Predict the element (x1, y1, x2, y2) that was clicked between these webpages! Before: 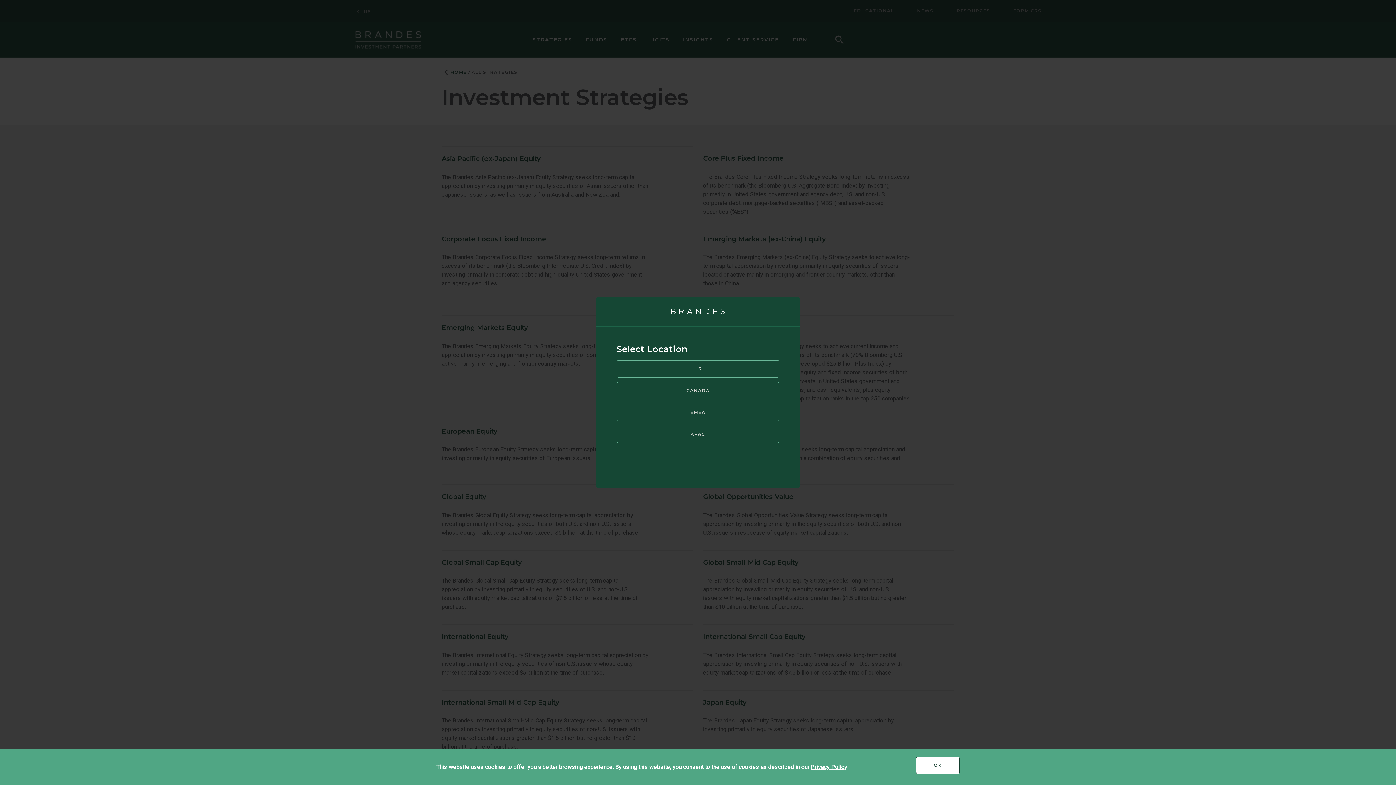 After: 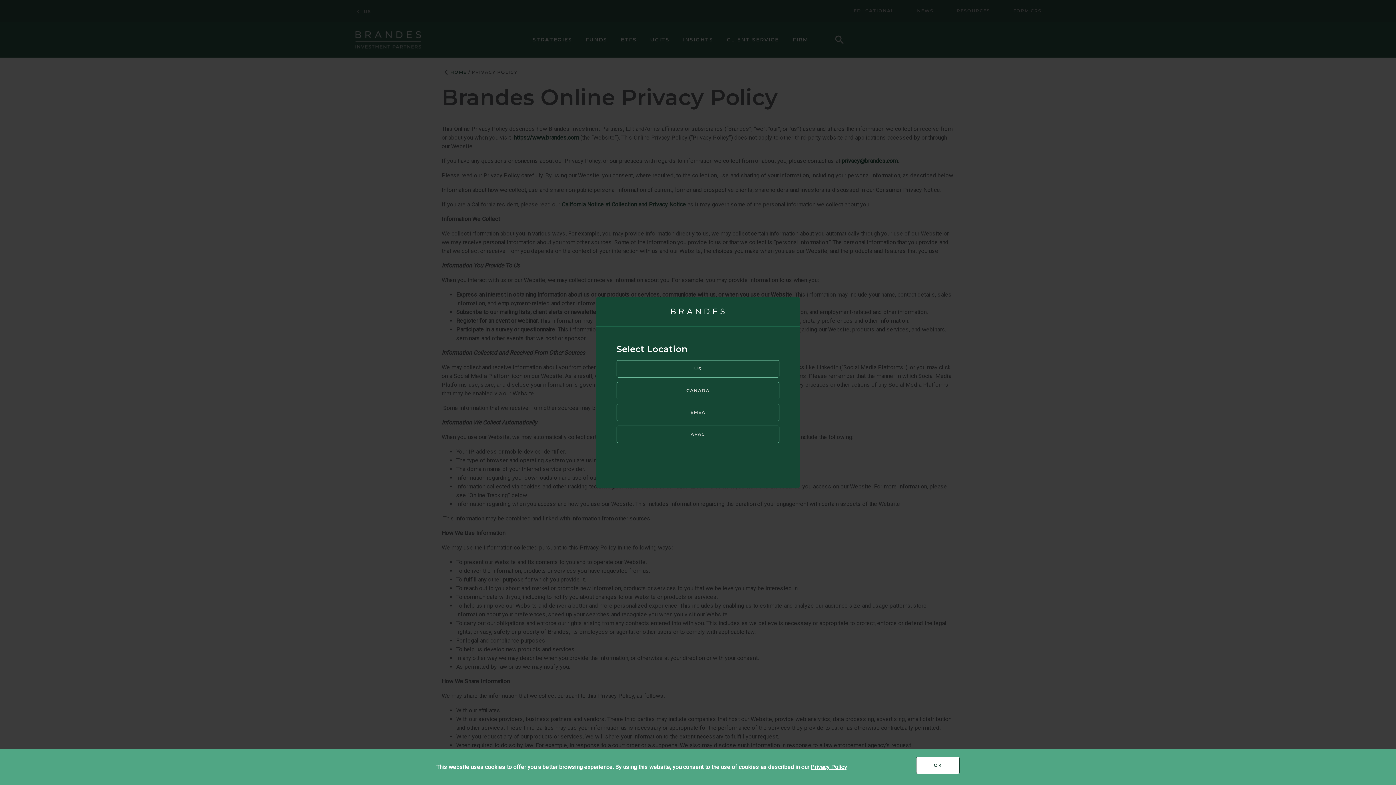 Action: bbox: (810, 764, 847, 770) label: Privacy Policy